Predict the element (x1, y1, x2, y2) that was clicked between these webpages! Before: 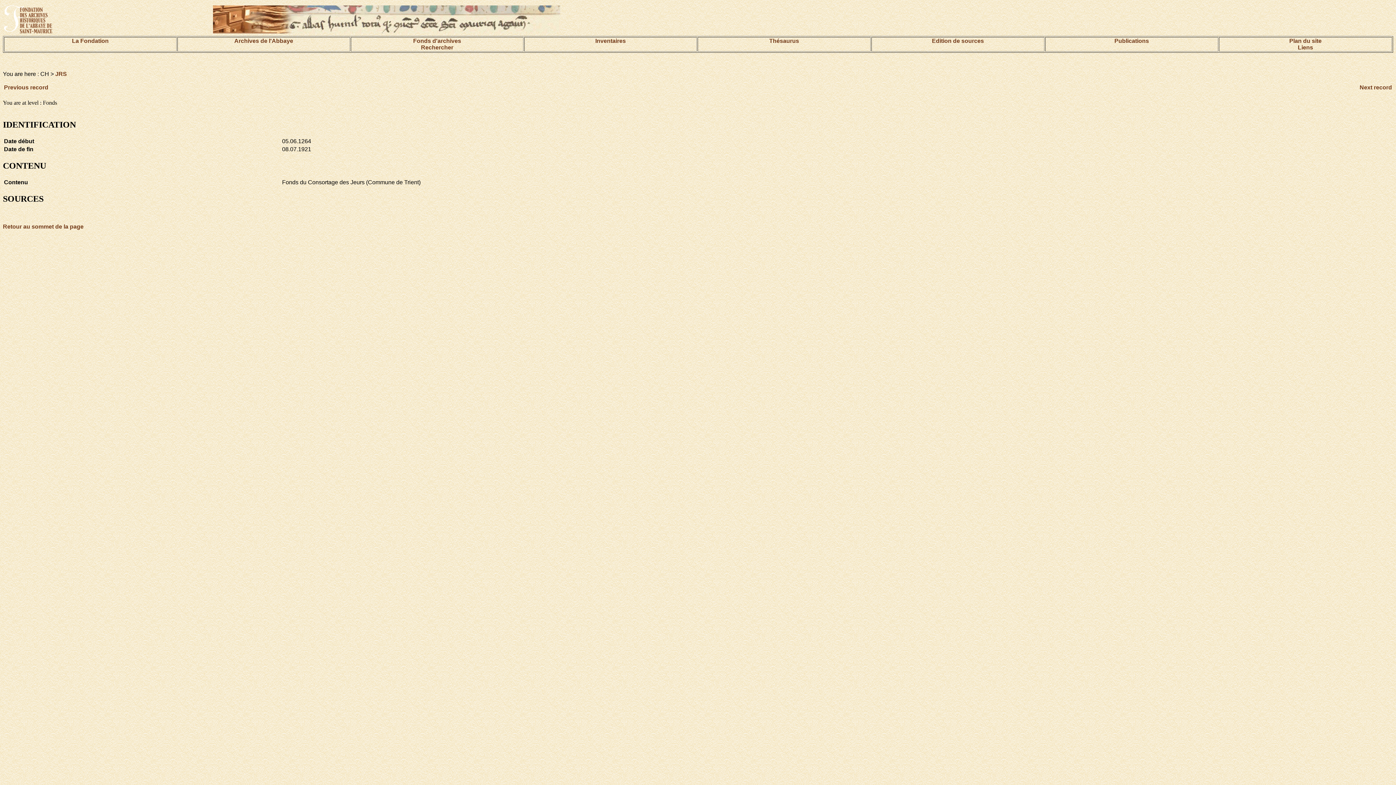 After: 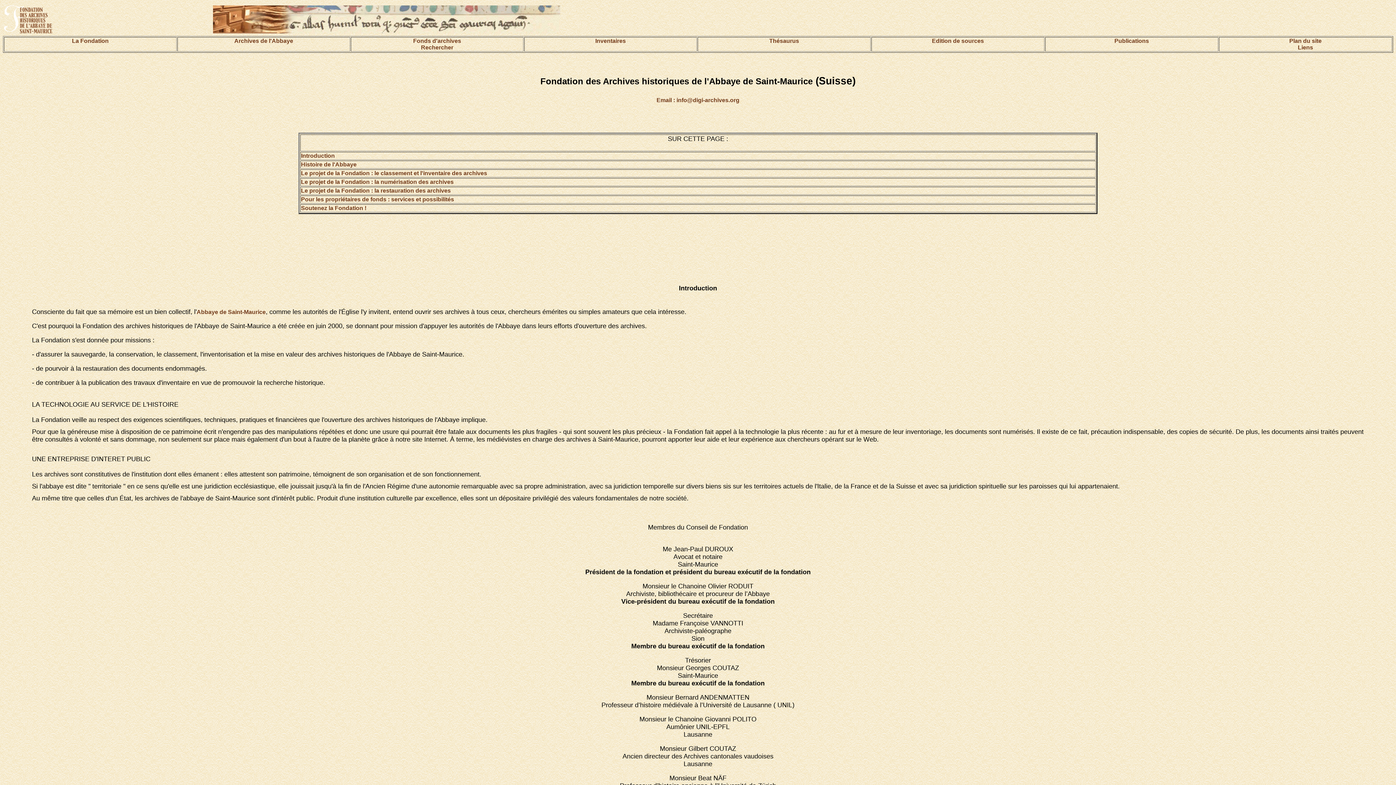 Action: label: La Fondation bbox: (72, 37, 108, 44)